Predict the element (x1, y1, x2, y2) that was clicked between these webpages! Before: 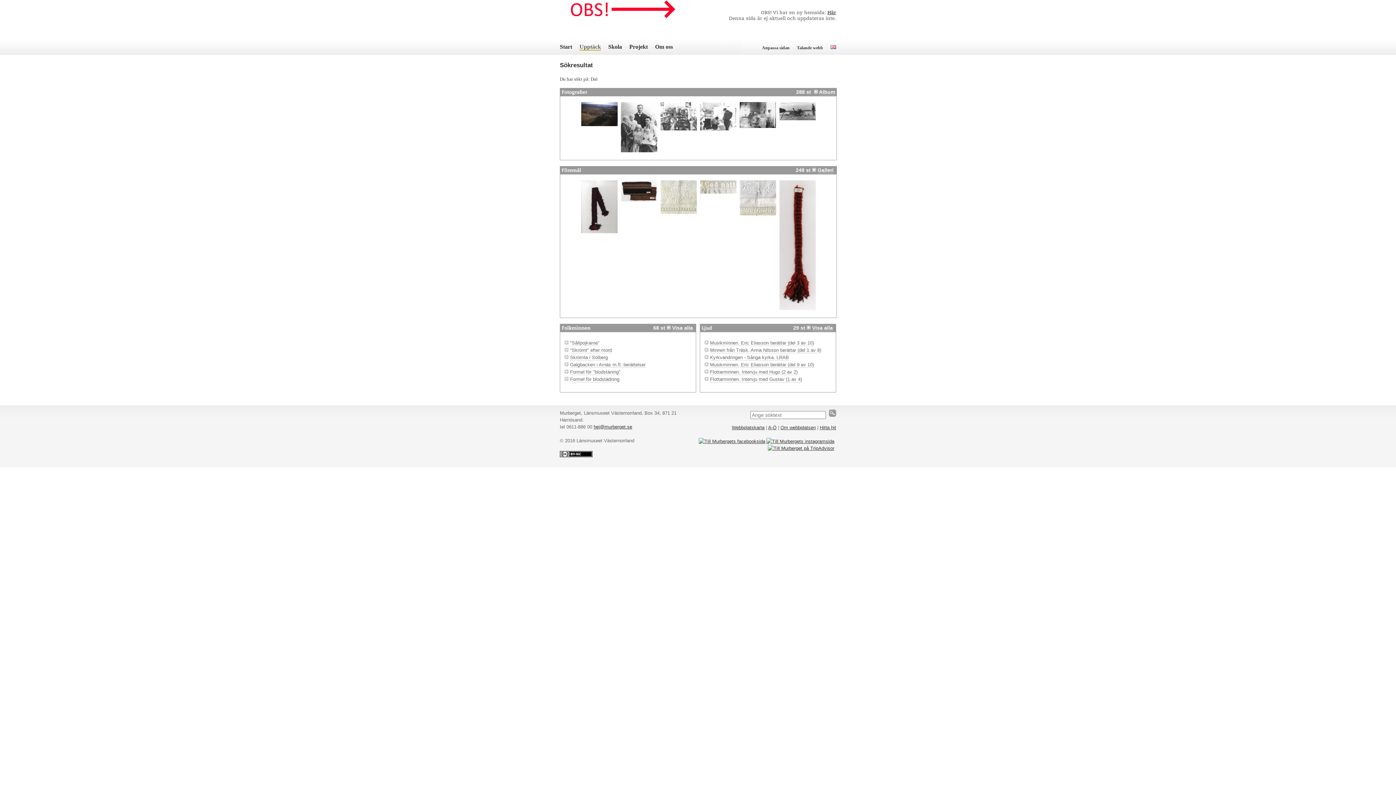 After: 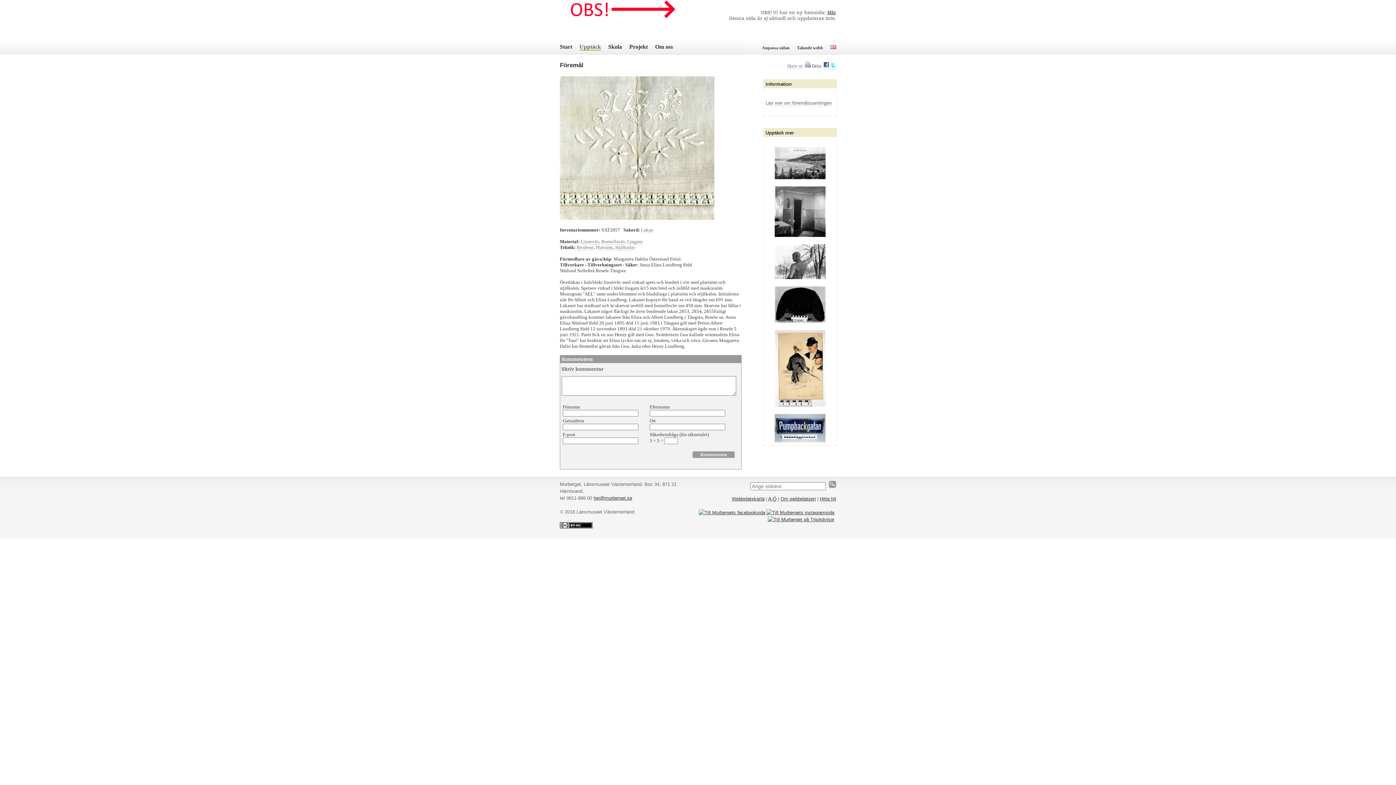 Action: bbox: (660, 180, 696, 185)